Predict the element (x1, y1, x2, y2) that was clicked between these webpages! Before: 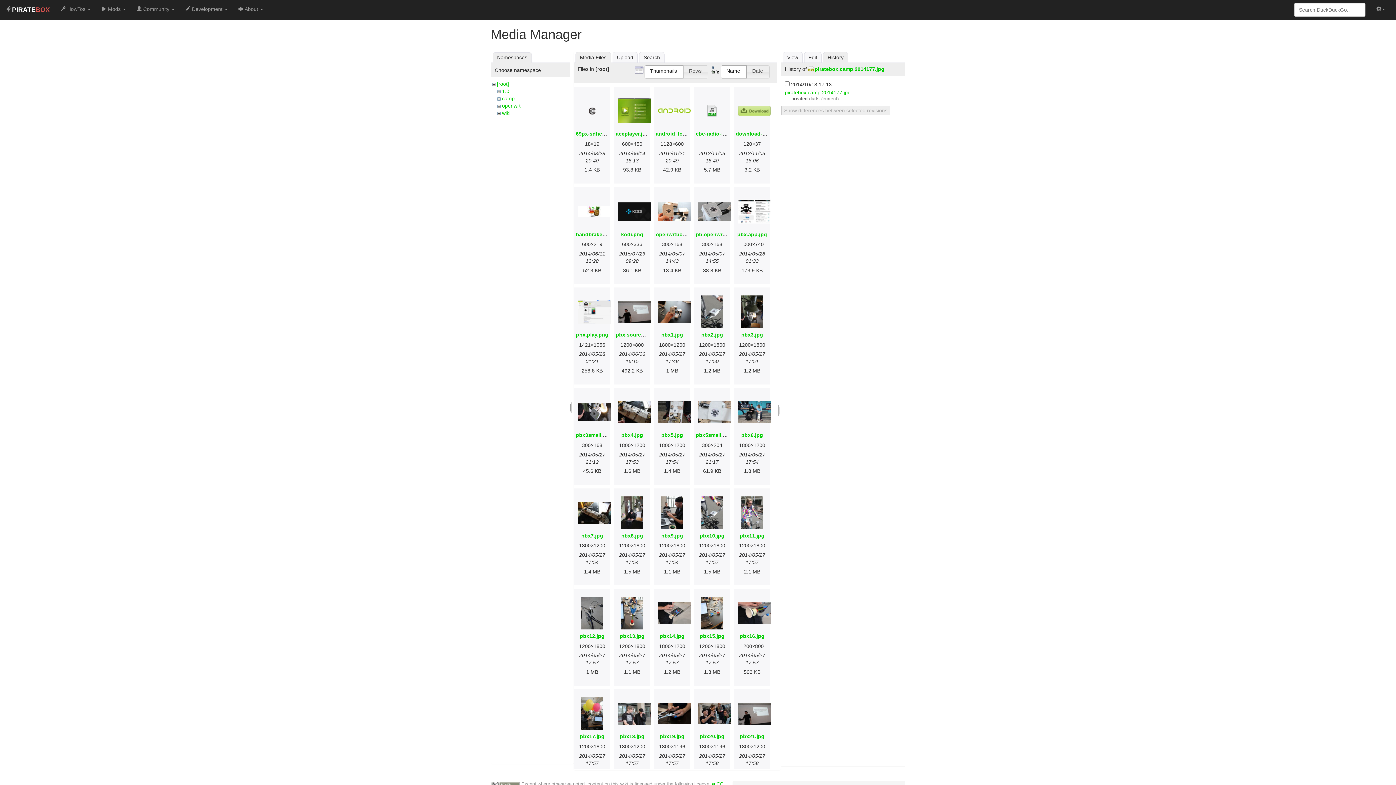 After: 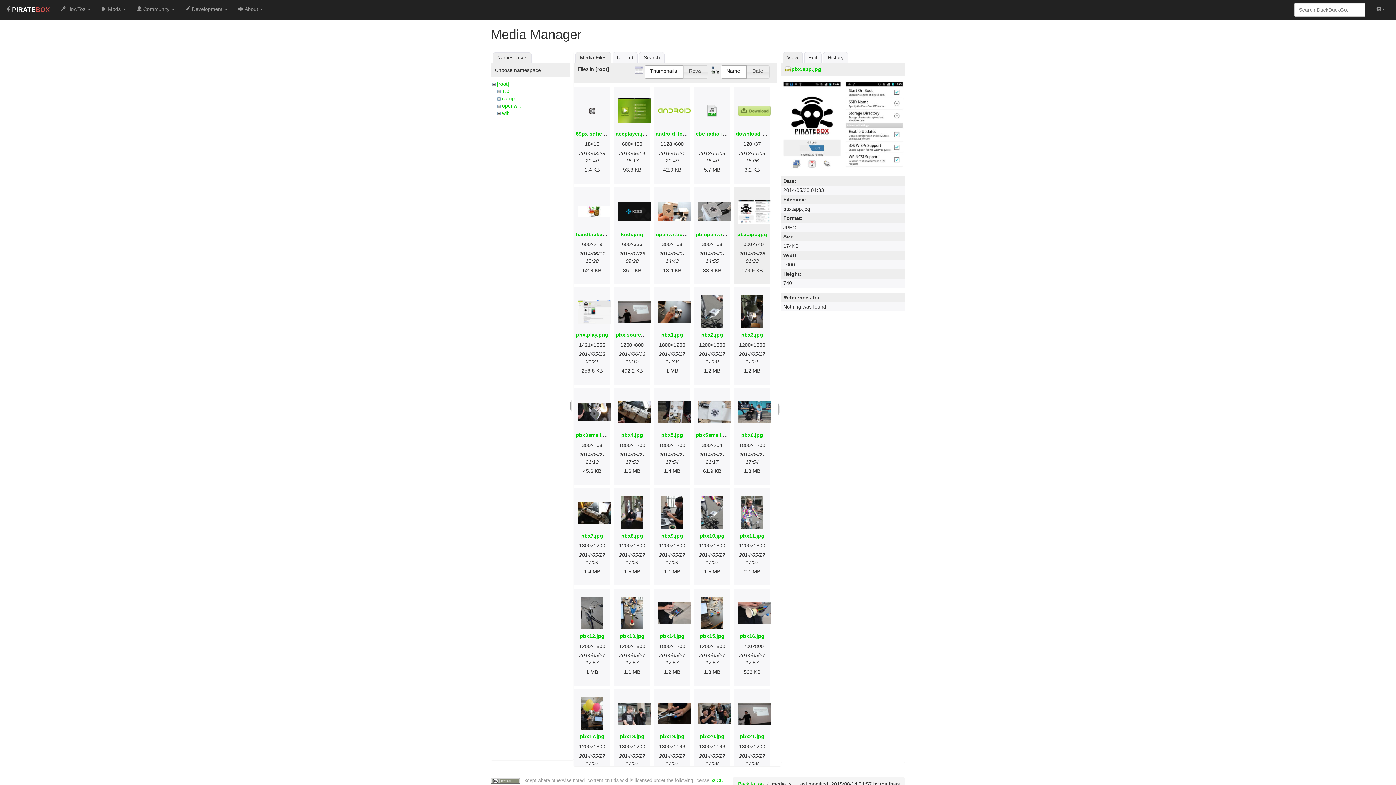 Action: bbox: (738, 195, 770, 227)